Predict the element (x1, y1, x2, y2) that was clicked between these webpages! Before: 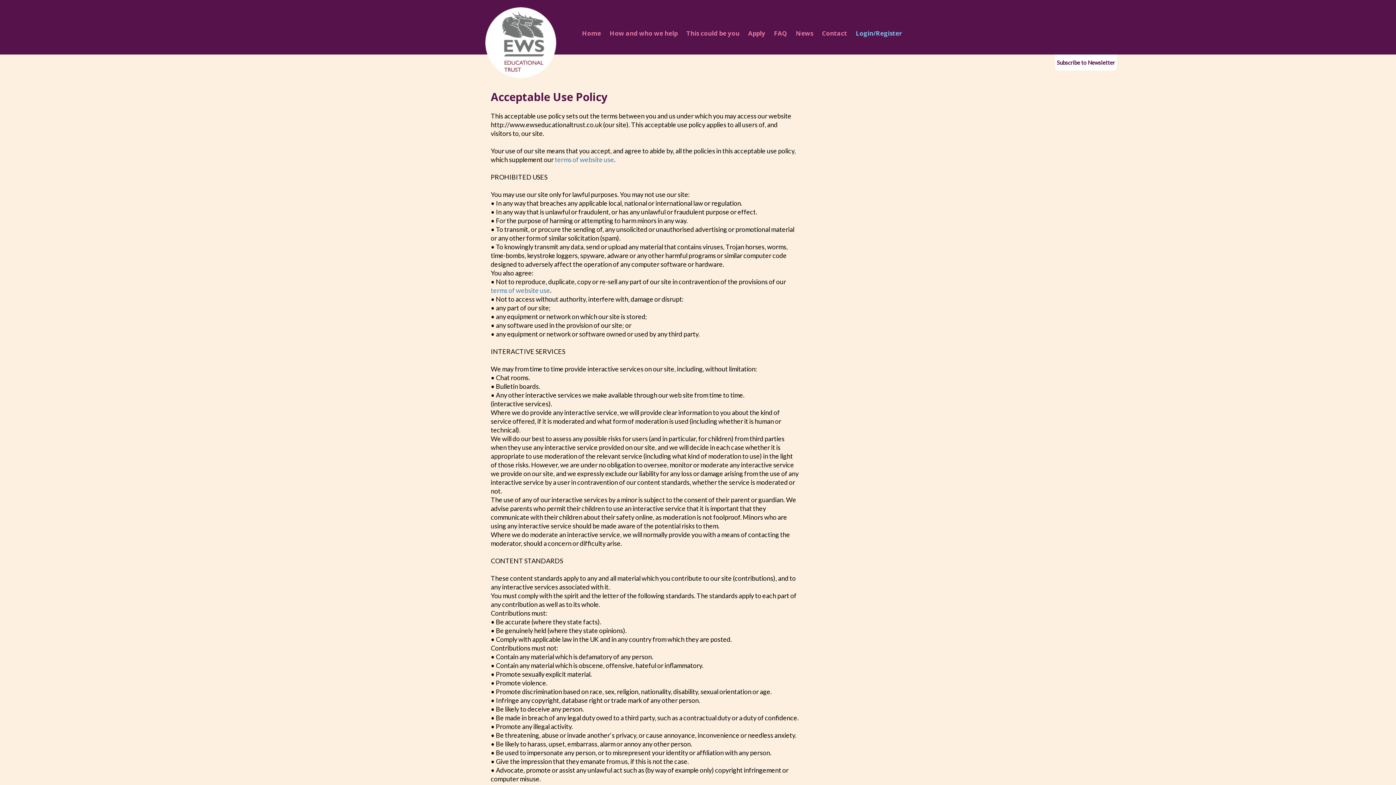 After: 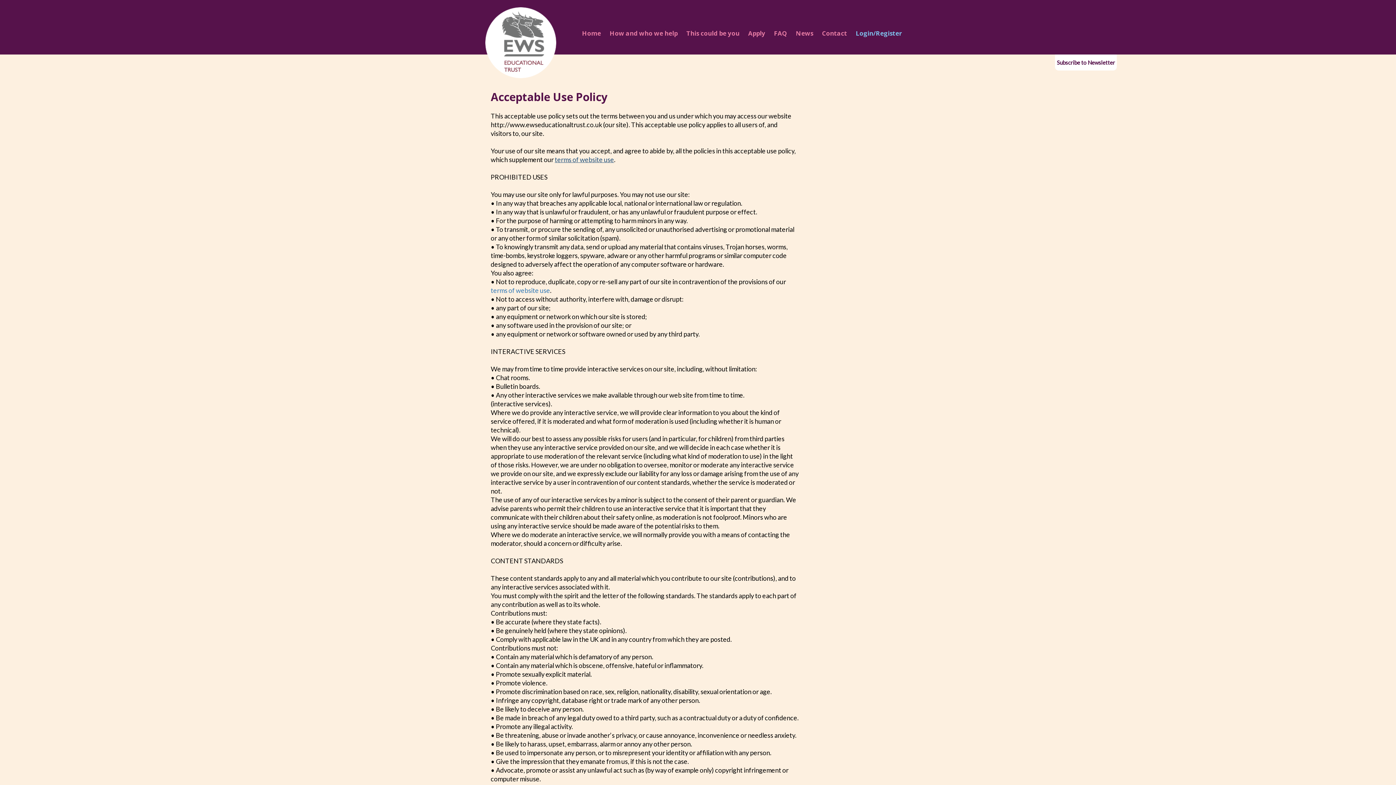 Action: label: terms of website use bbox: (554, 155, 614, 163)